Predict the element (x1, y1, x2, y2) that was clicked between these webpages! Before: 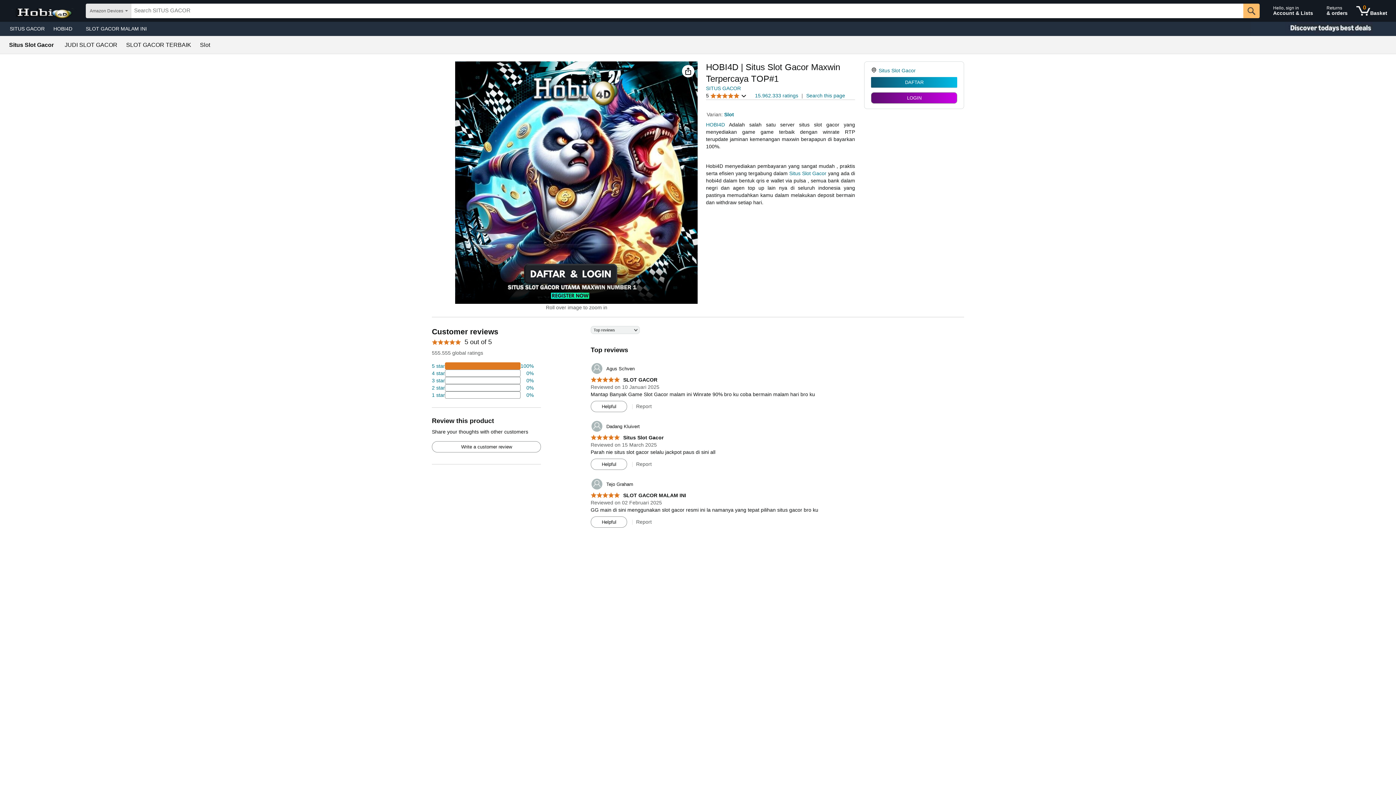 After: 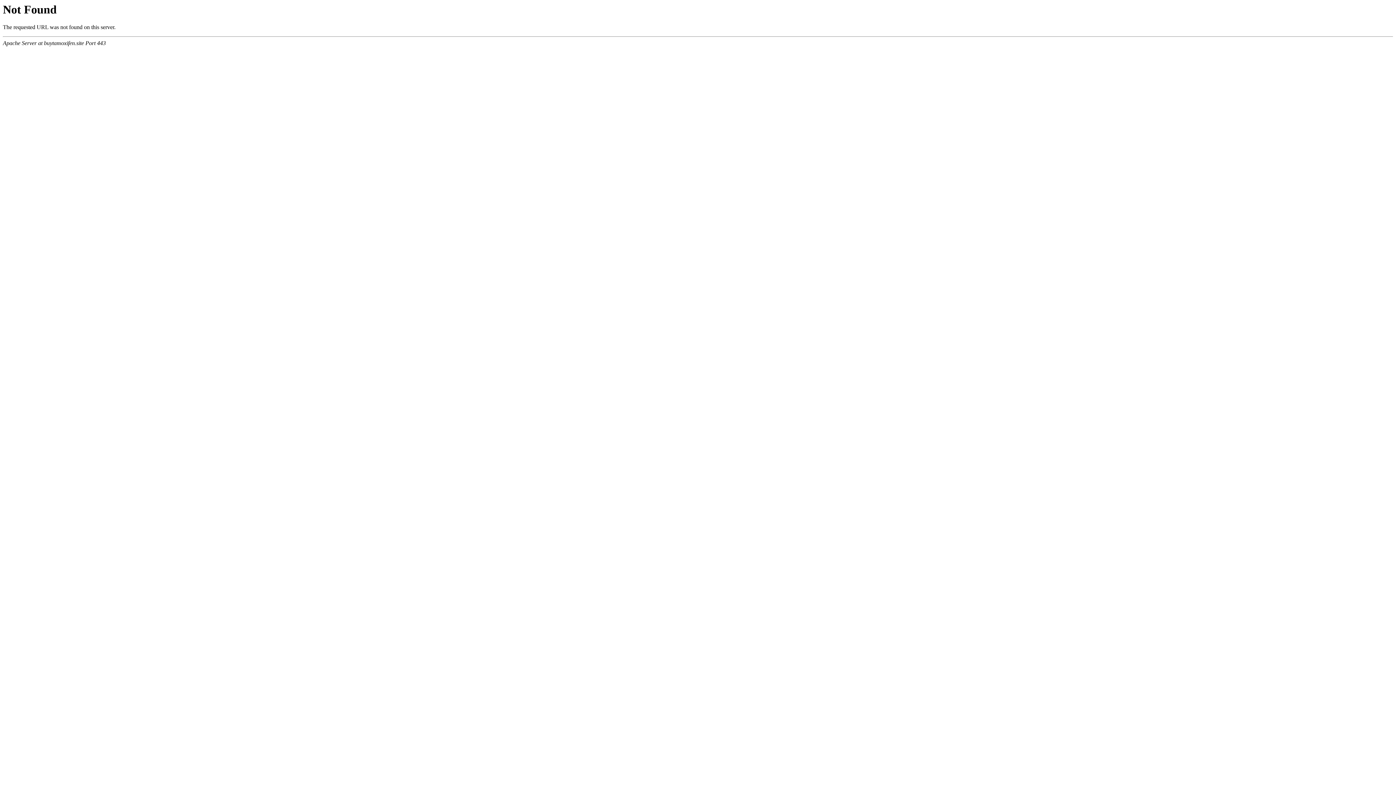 Action: bbox: (590, 377, 657, 383) label: 5.0 out of 5 stars
 SLOT GACOR